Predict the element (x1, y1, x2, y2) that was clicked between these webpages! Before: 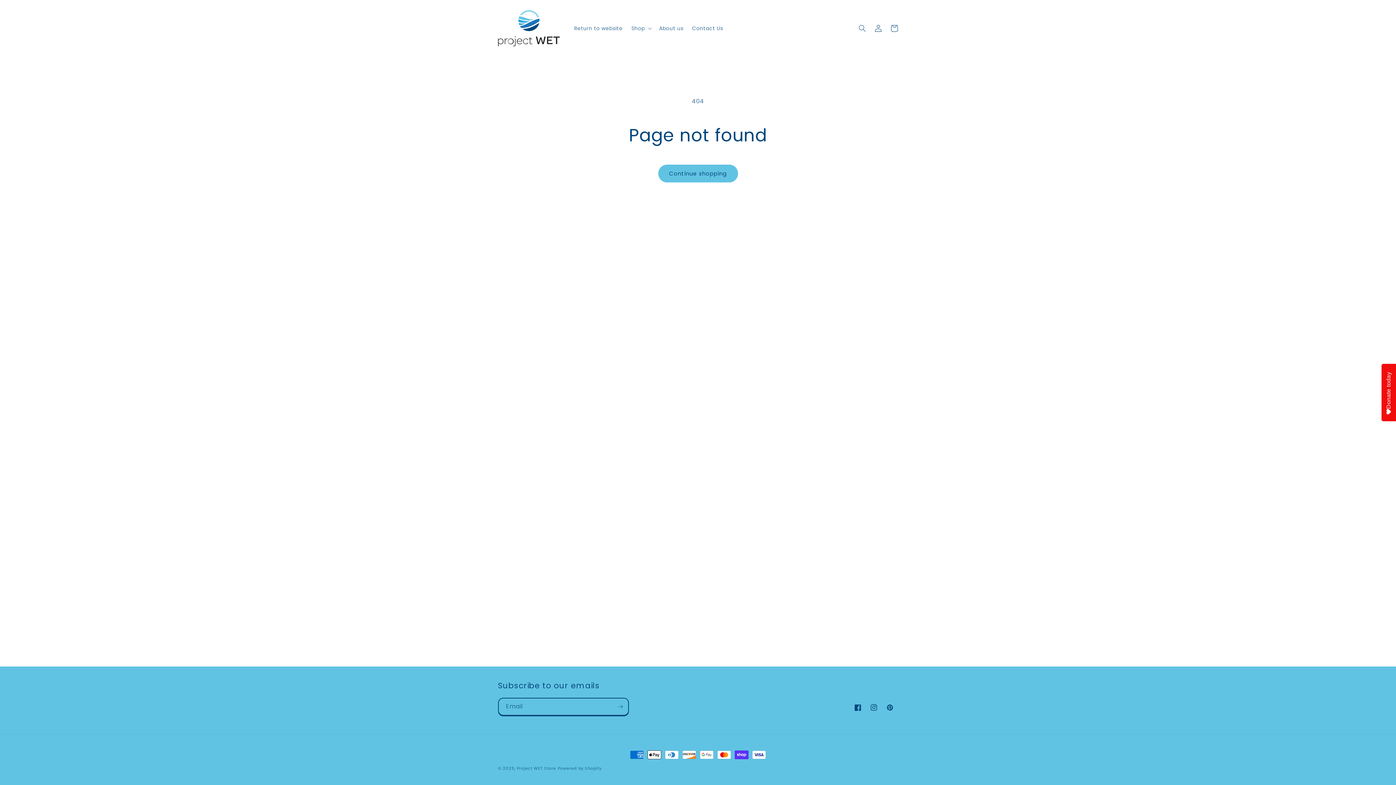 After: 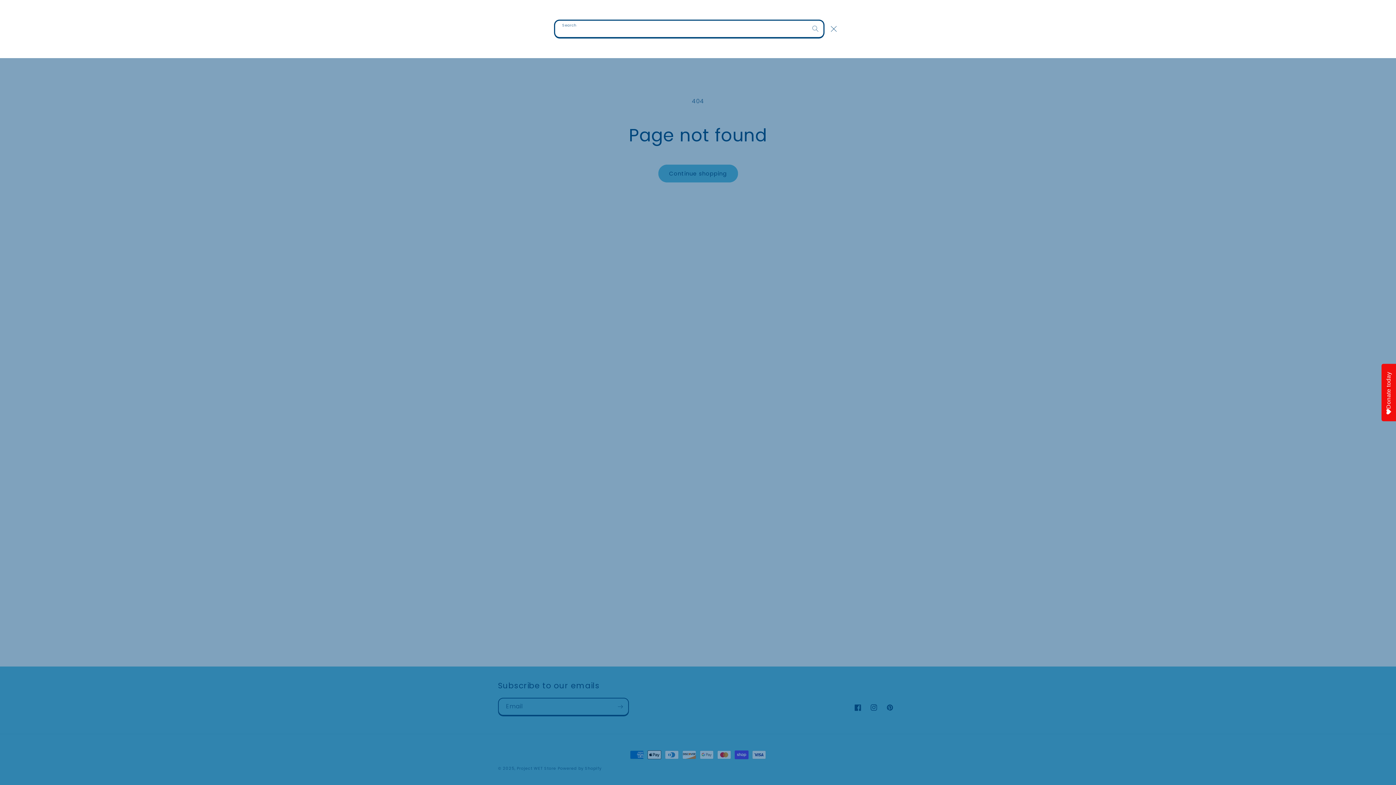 Action: label: Search bbox: (854, 20, 870, 36)